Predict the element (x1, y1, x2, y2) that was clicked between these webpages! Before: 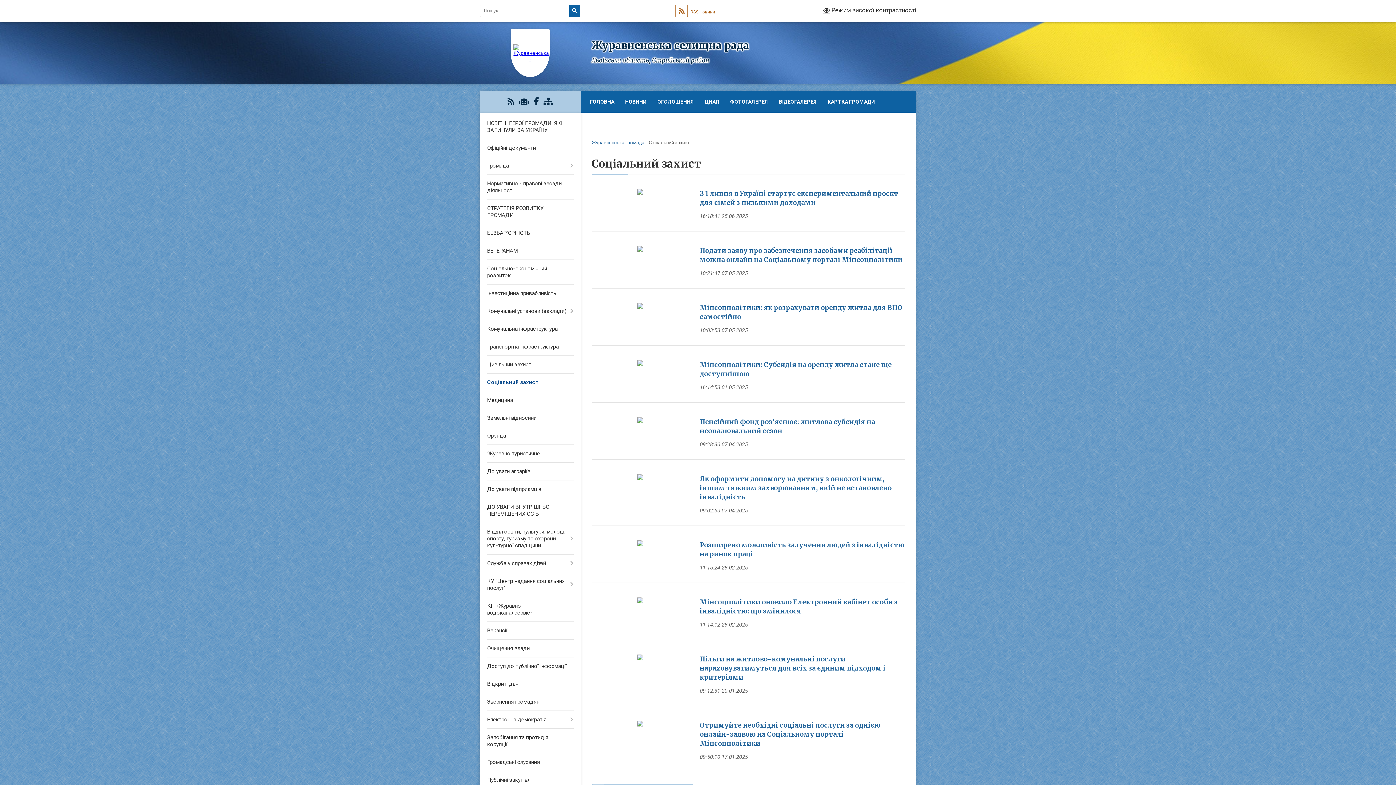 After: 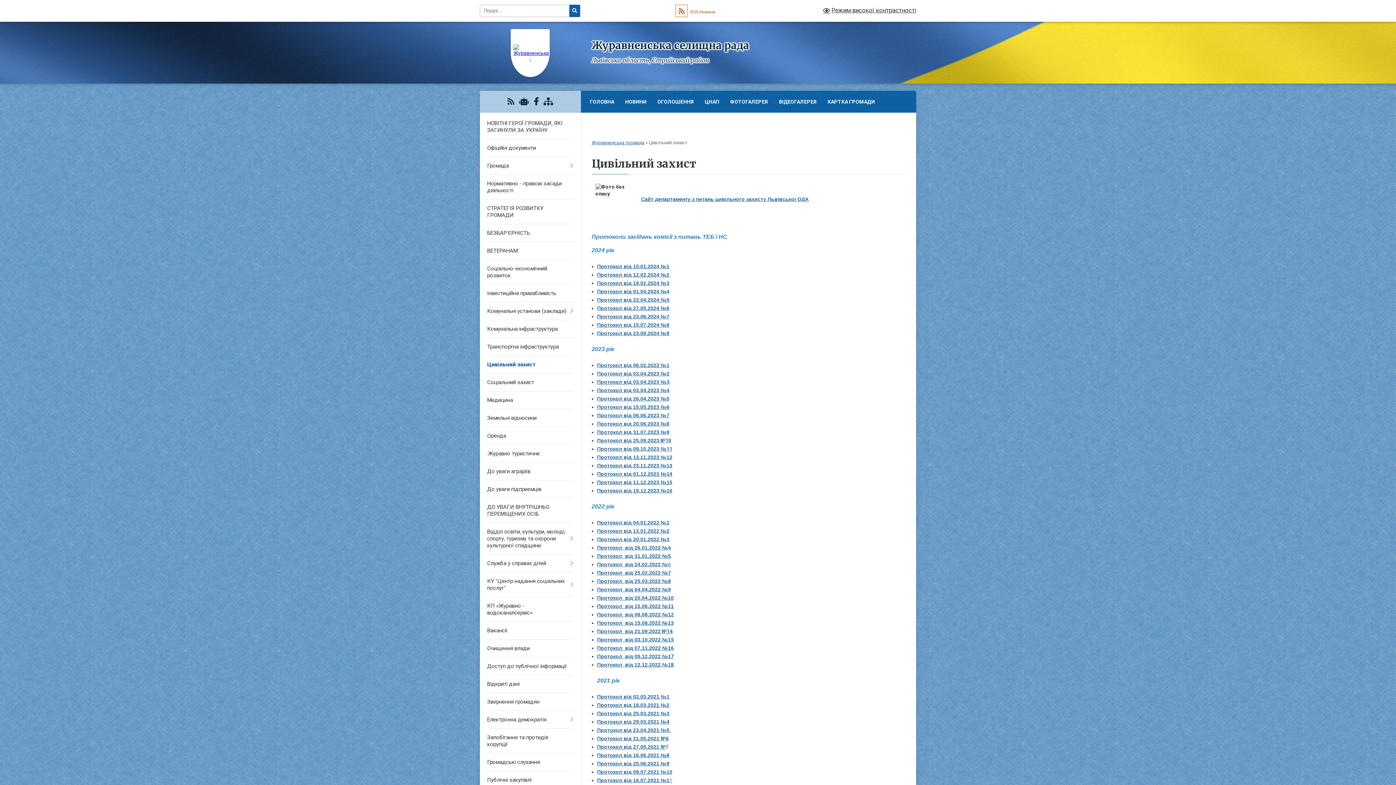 Action: label: Цивільний захист bbox: (480, 356, 580, 373)